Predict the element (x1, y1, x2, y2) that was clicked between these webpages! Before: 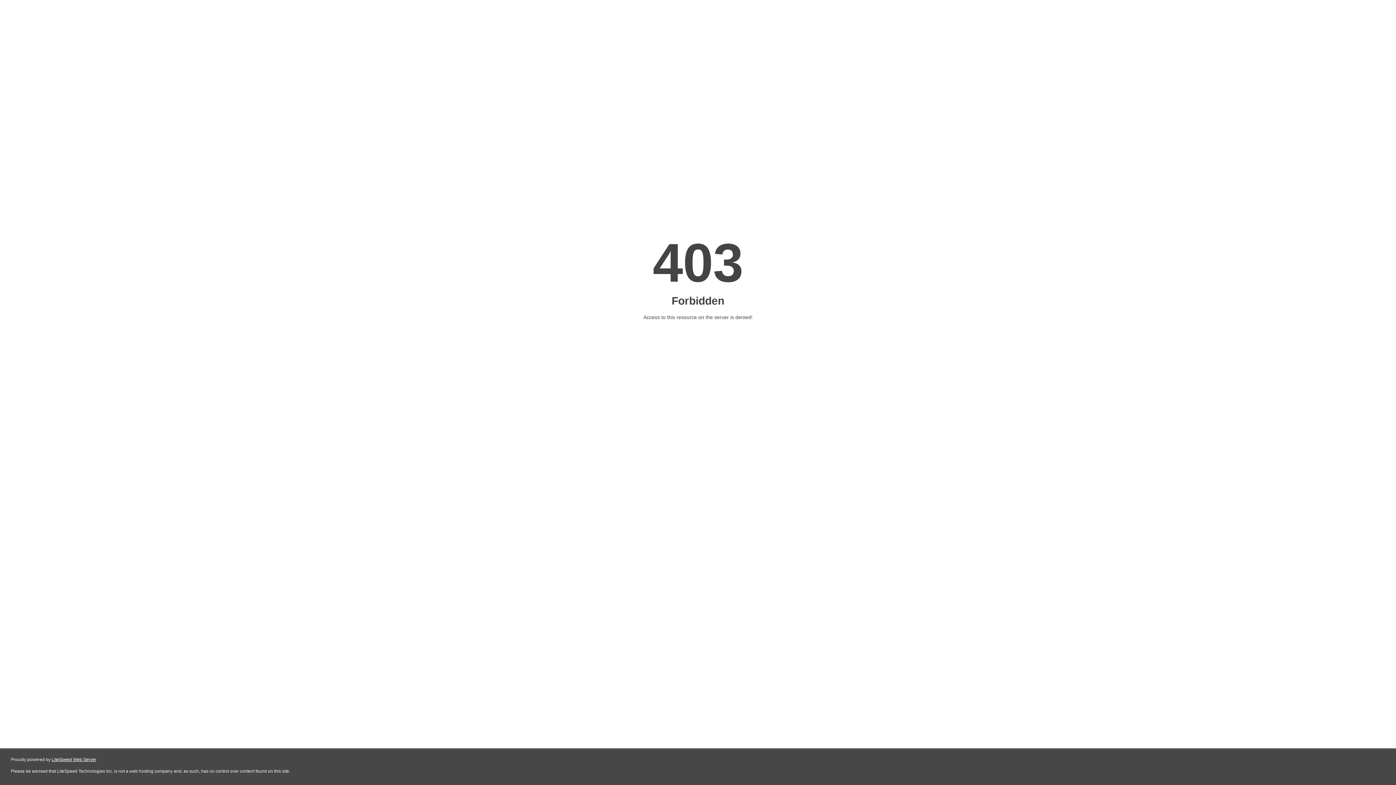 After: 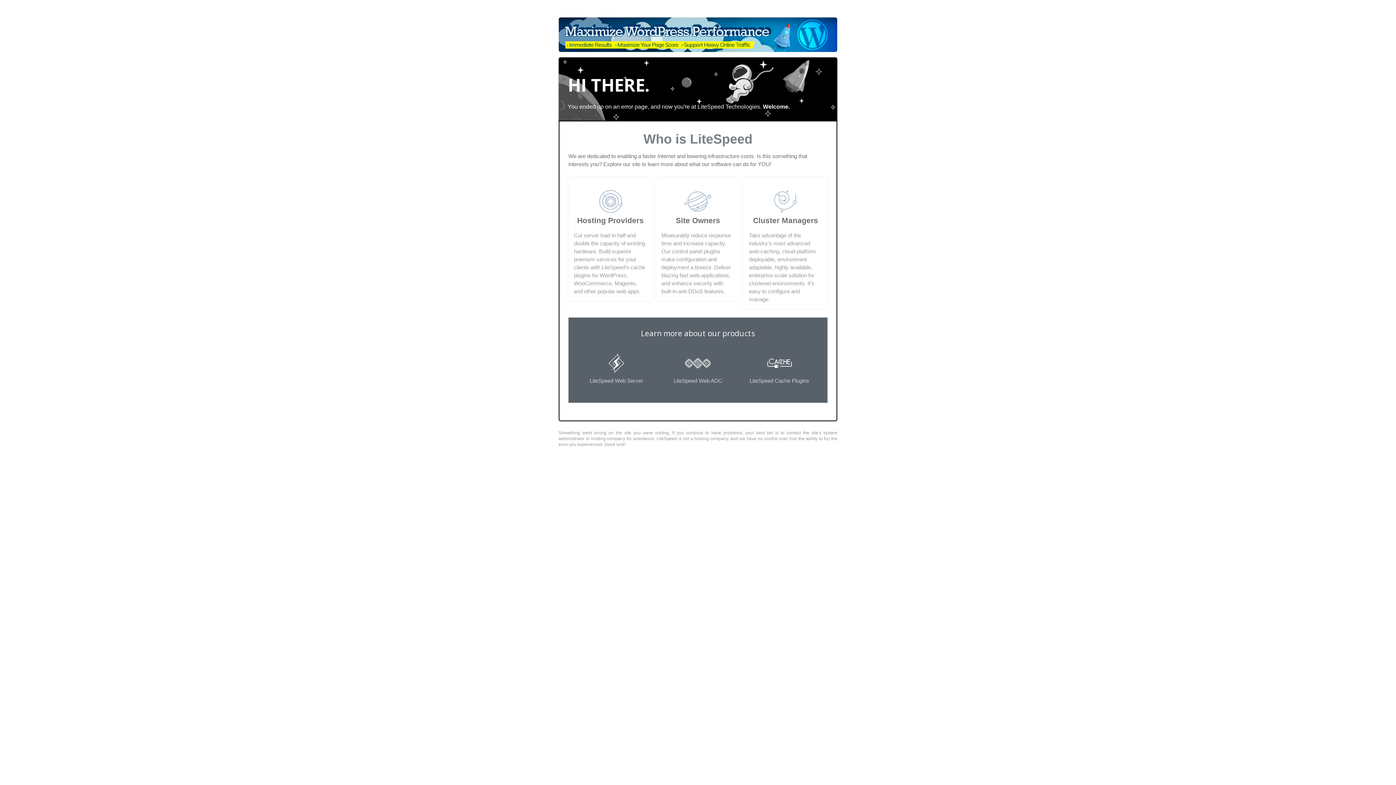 Action: label: LiteSpeed Web Server bbox: (51, 757, 96, 762)